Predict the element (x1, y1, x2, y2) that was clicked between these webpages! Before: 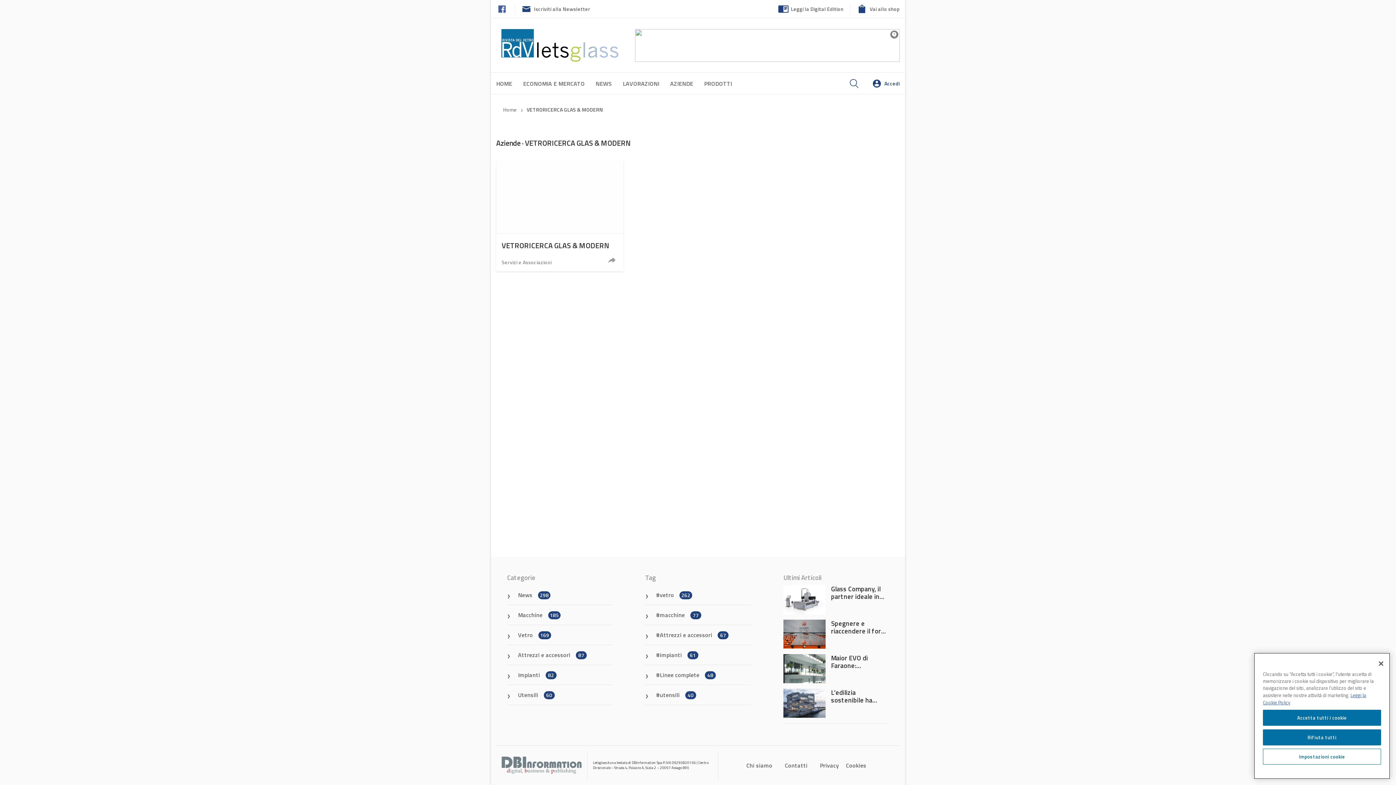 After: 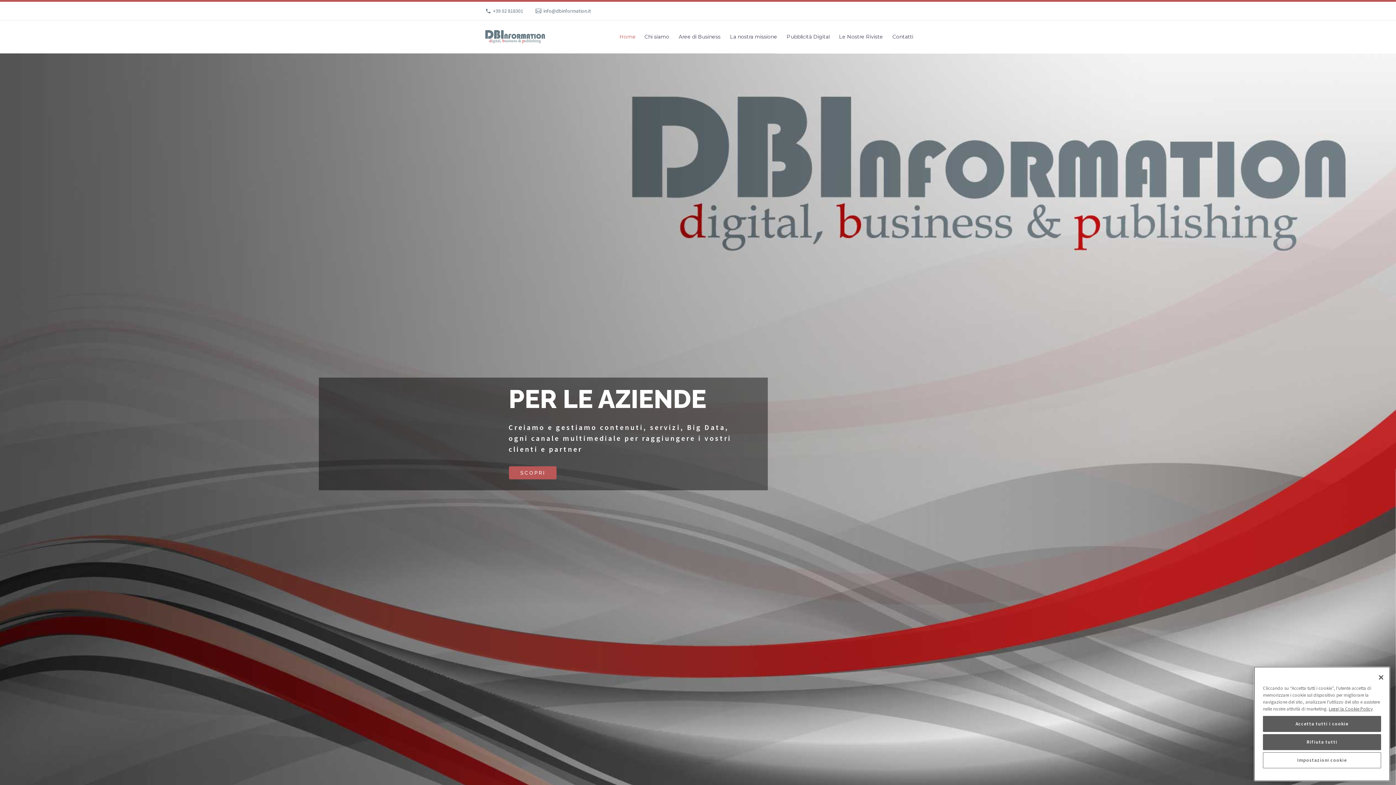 Action: bbox: (501, 760, 581, 769)